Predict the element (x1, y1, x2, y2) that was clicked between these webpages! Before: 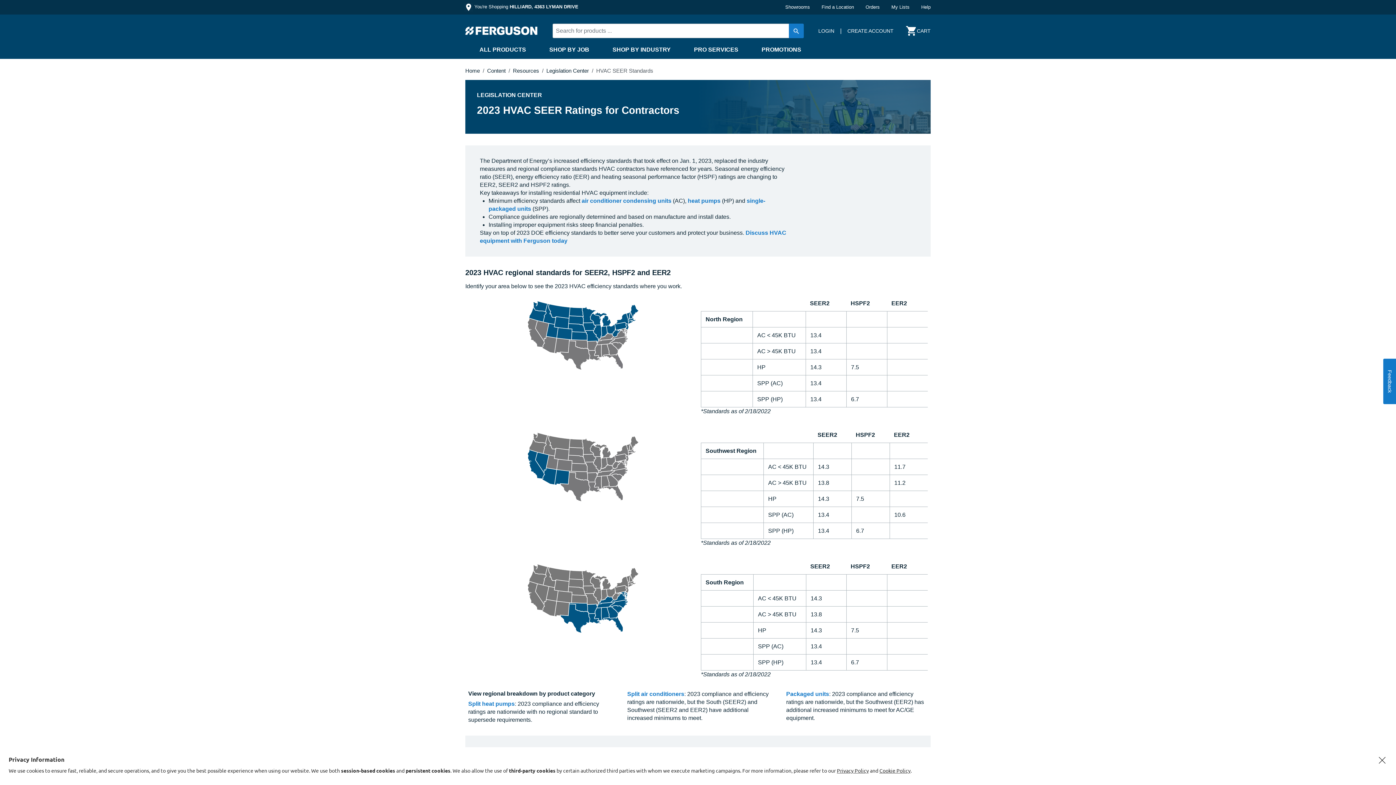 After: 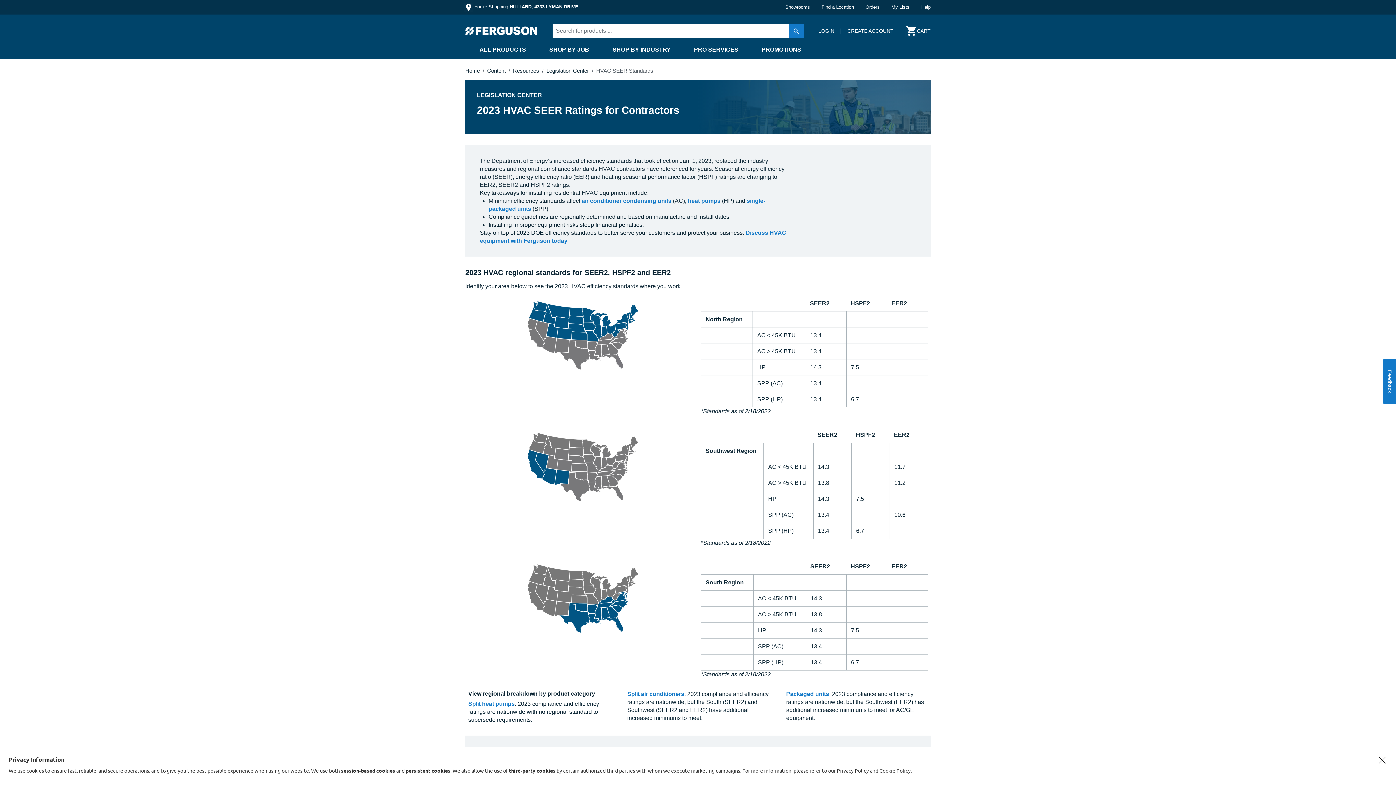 Action: label: Privacy Policy bbox: (837, 767, 869, 774)